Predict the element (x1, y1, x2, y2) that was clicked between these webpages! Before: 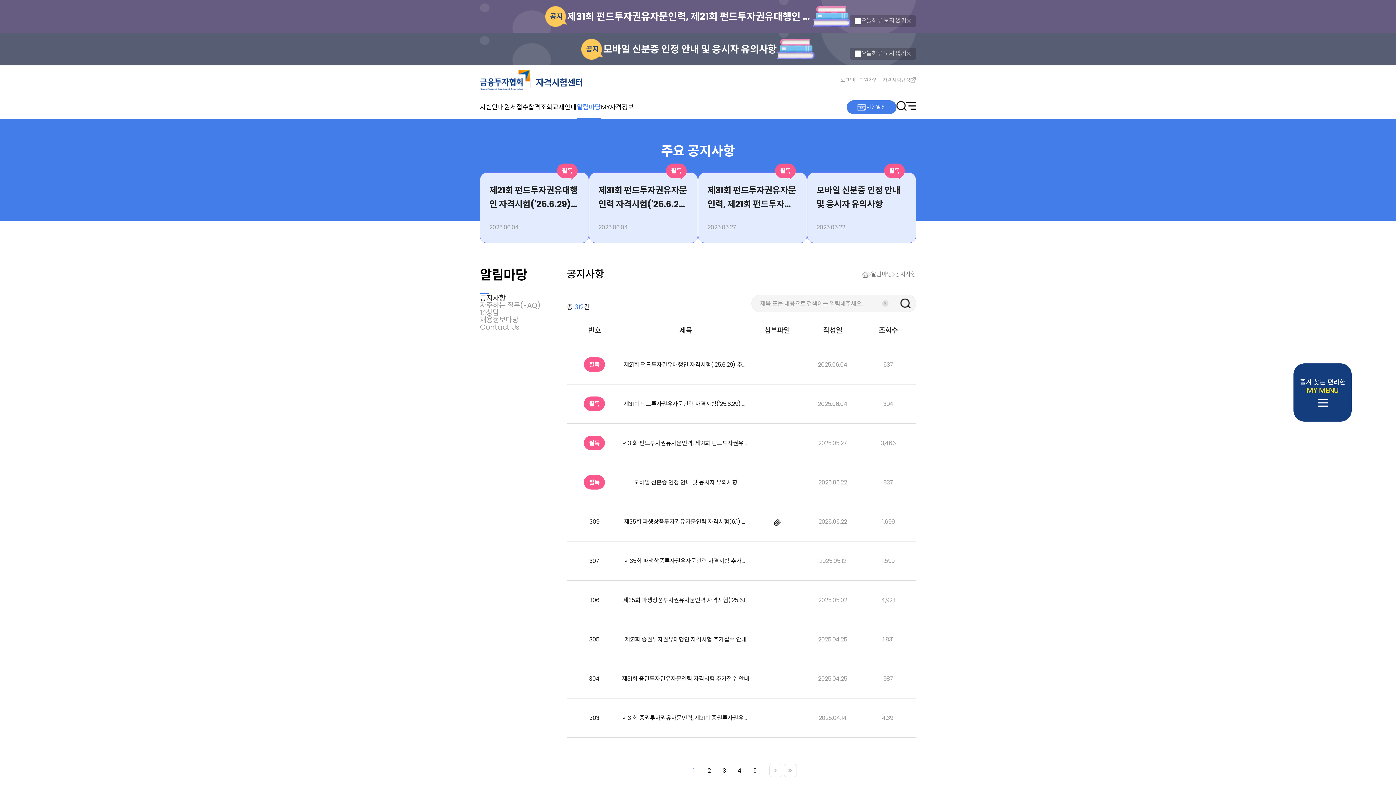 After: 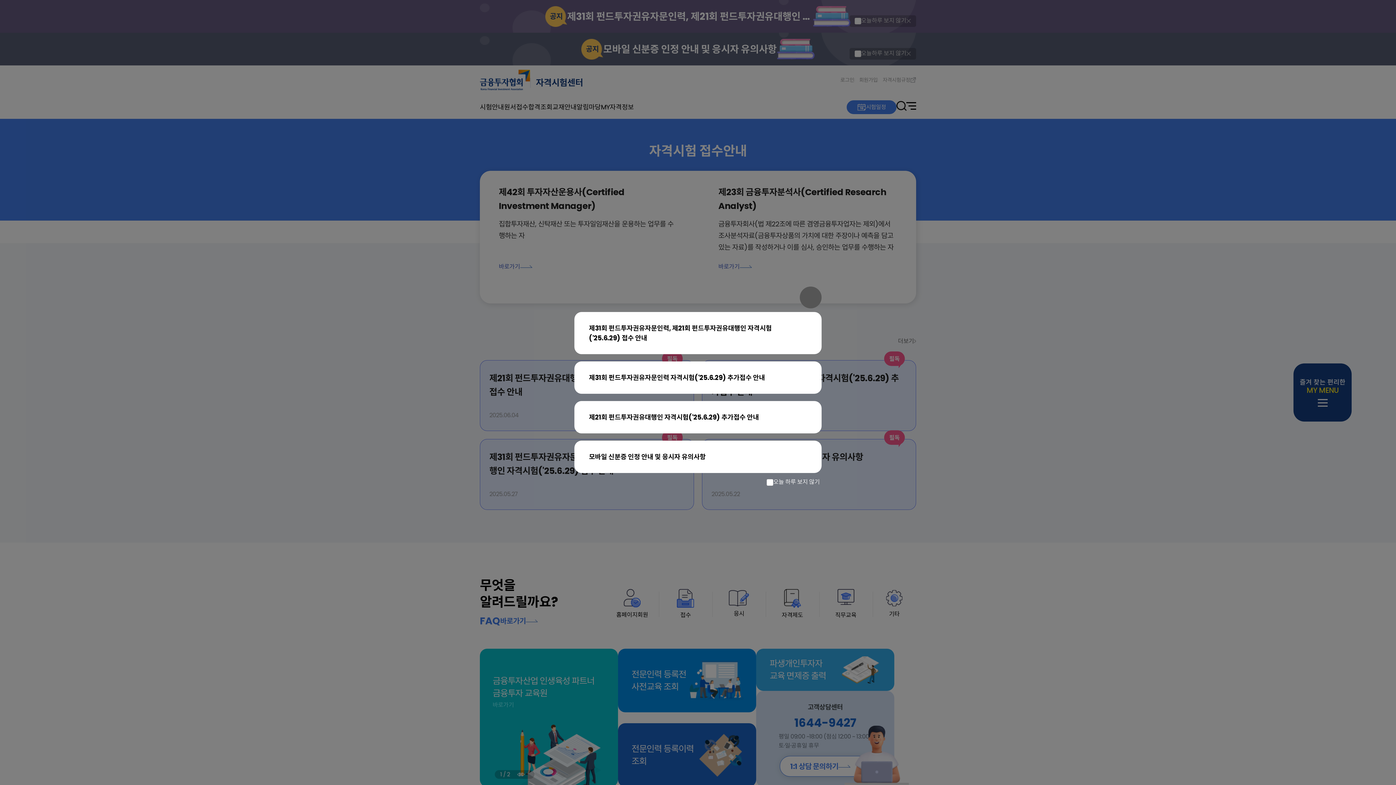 Action: bbox: (480, 70, 530, 82)